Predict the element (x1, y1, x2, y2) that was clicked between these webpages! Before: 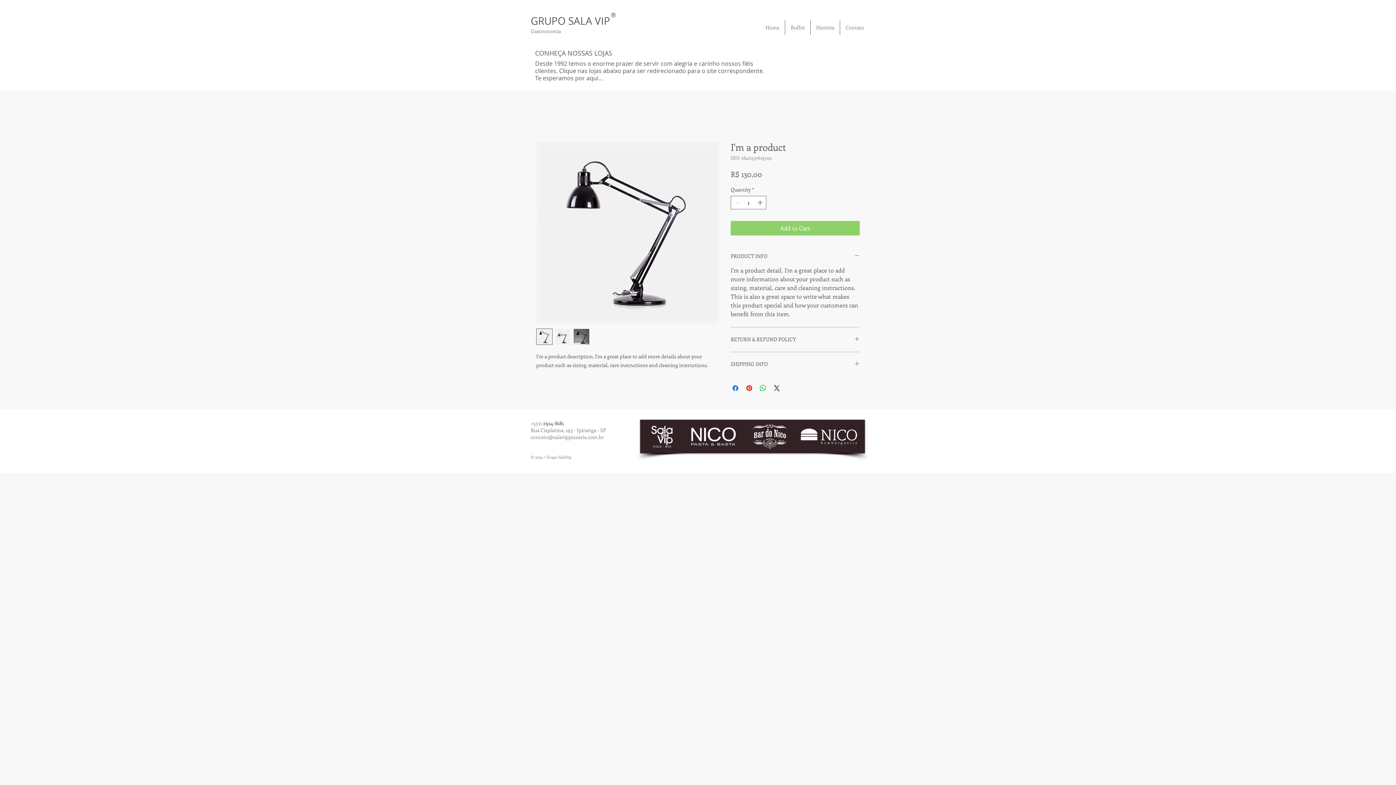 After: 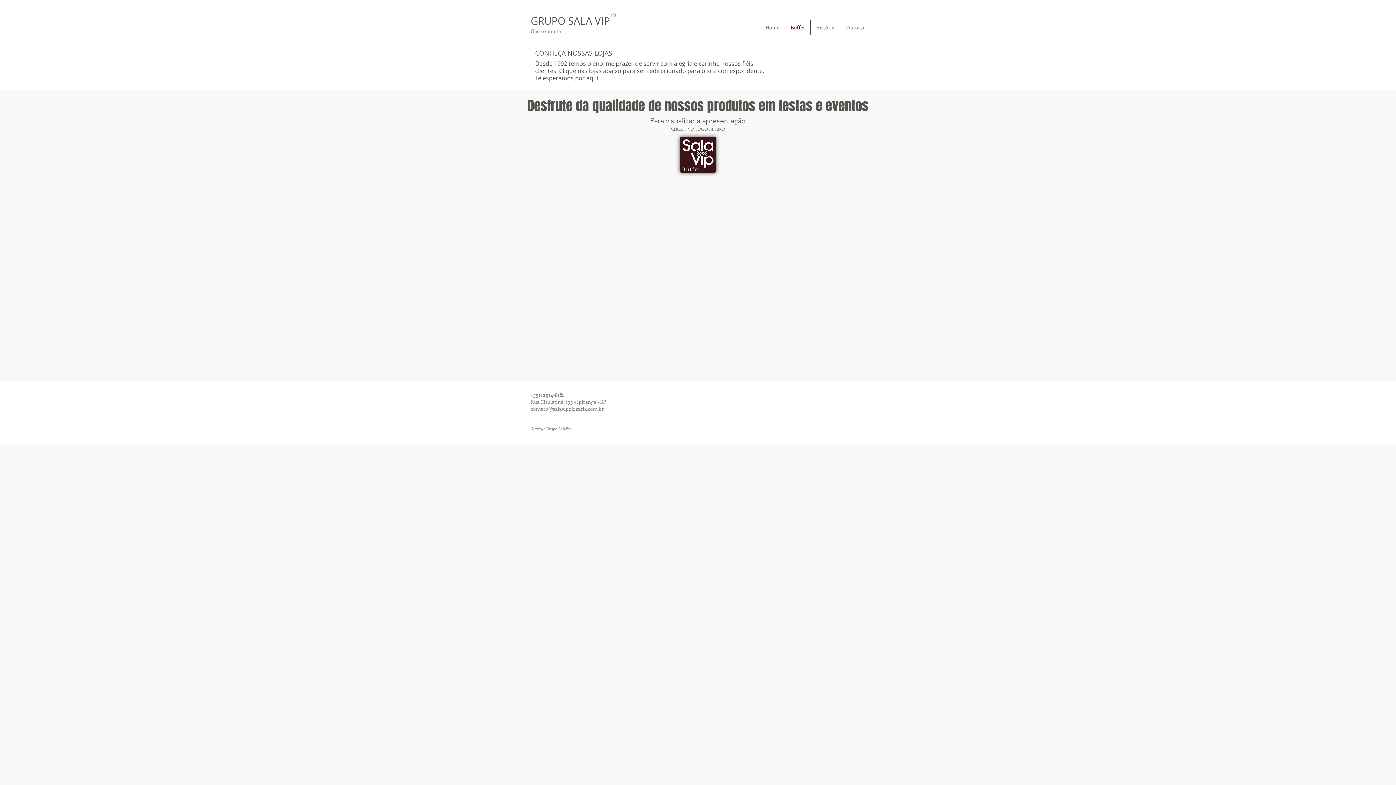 Action: label: Buffet bbox: (785, 20, 810, 34)